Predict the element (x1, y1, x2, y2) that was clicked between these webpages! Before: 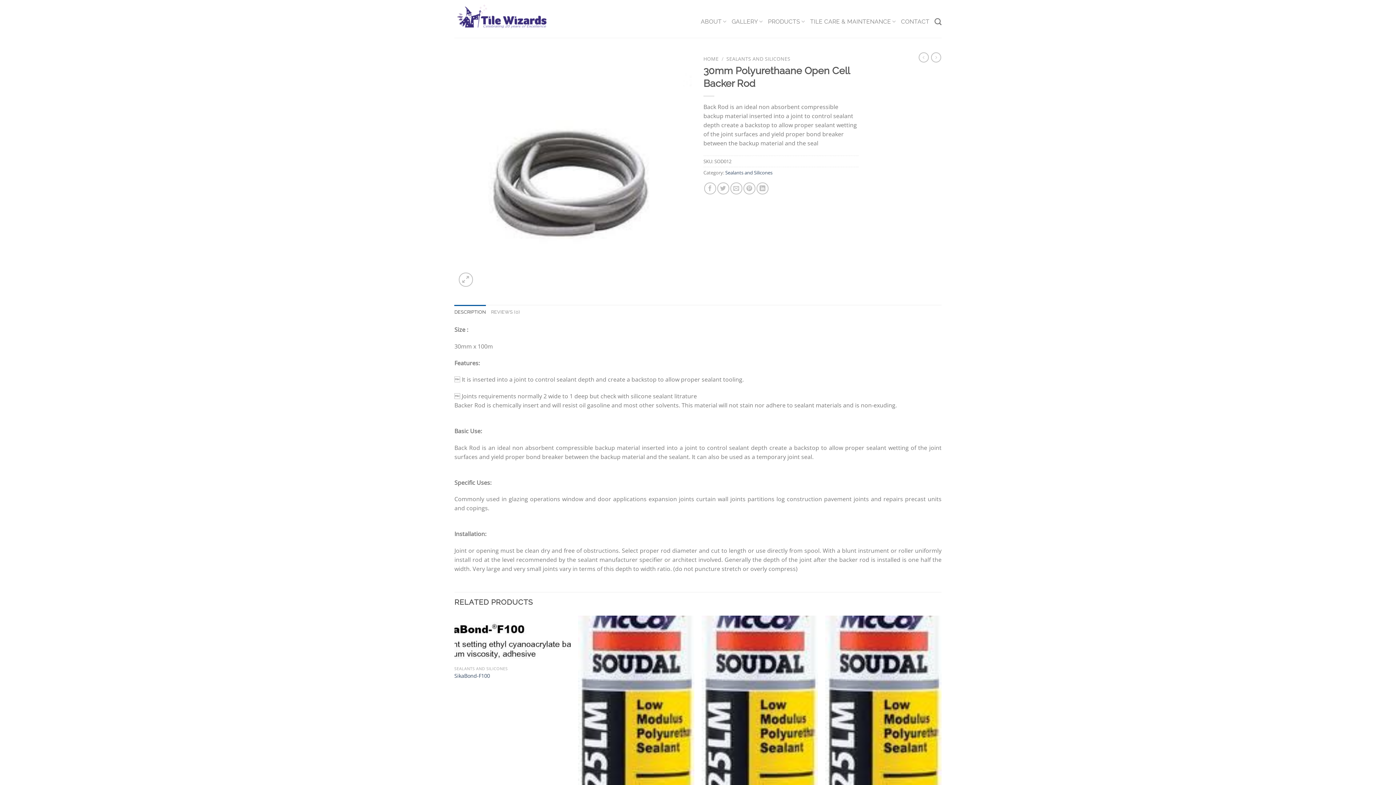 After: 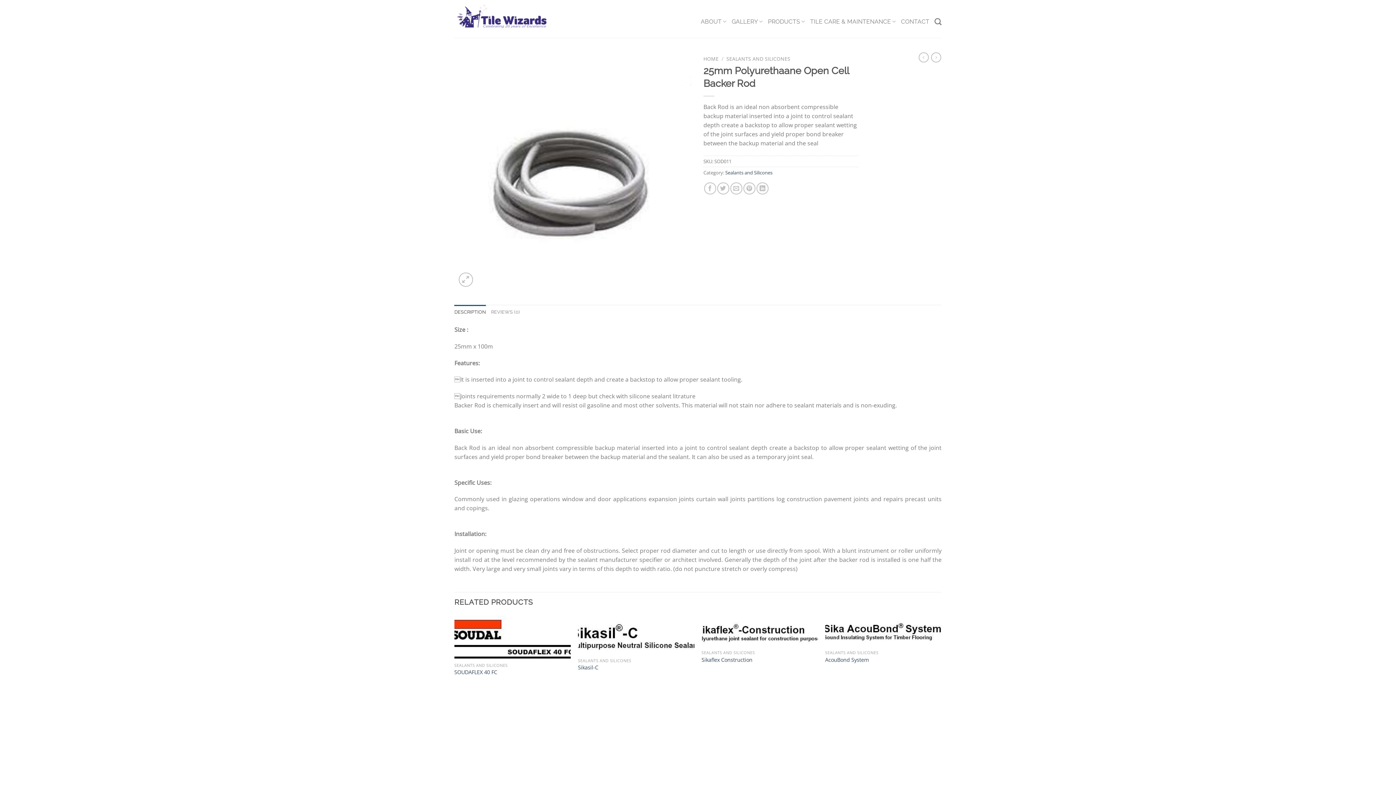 Action: bbox: (931, 52, 941, 62)